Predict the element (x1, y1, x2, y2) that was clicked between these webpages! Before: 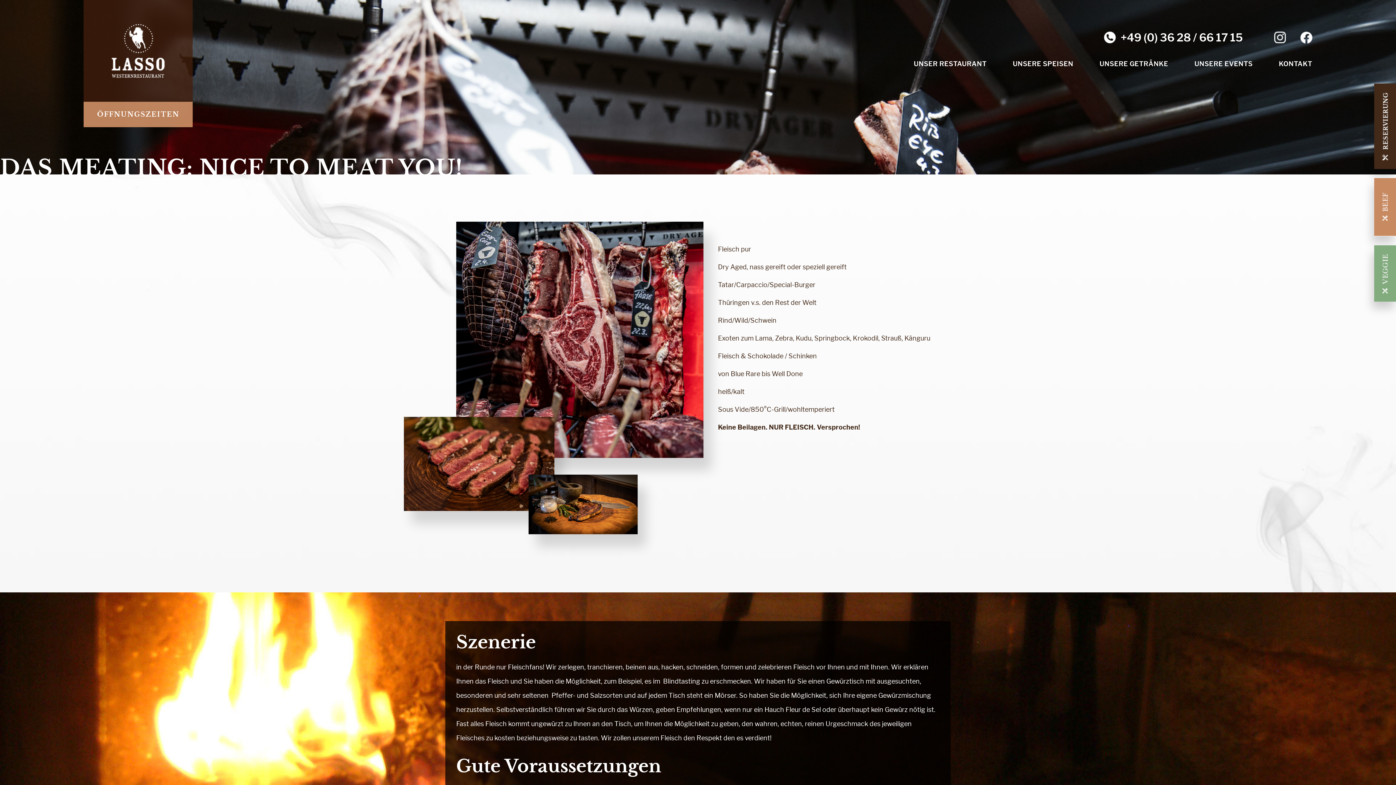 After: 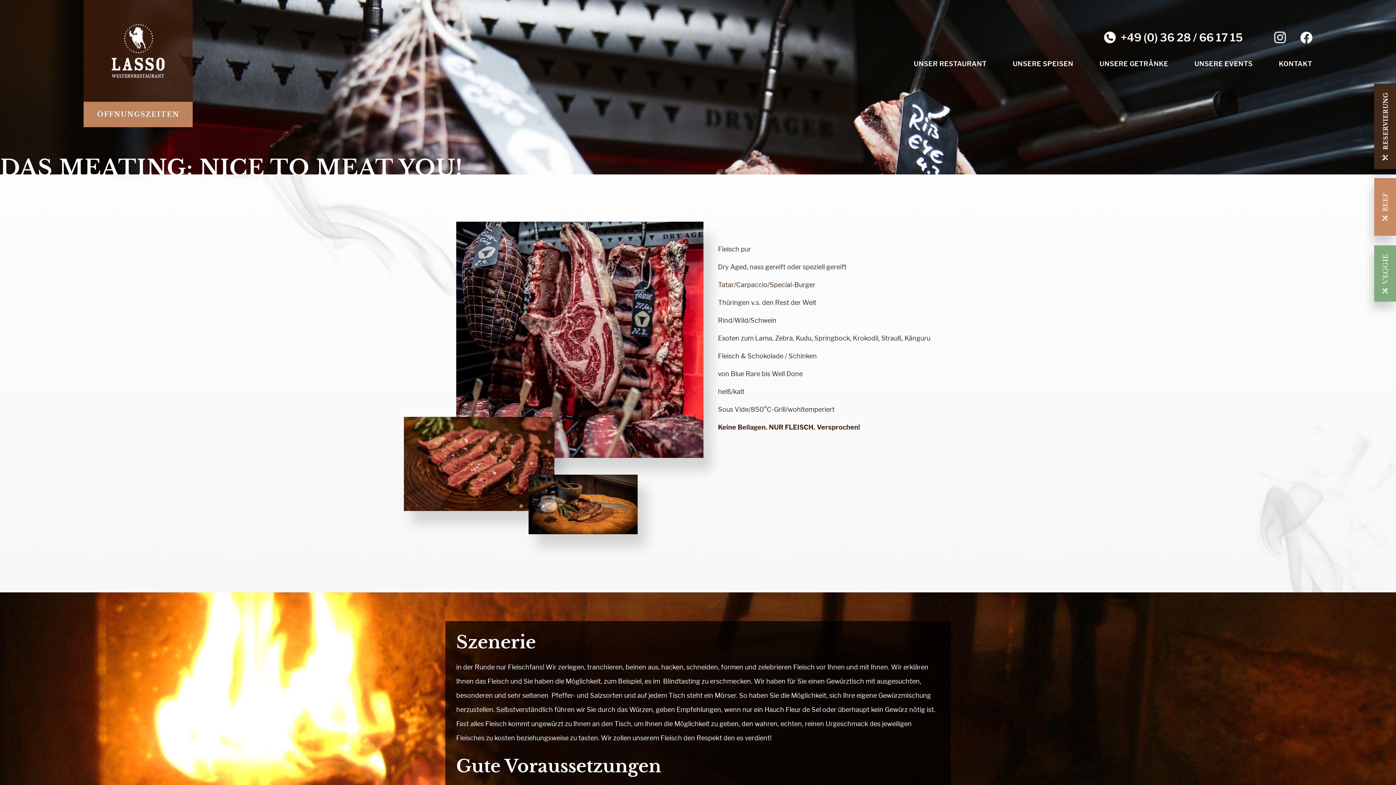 Action: label: Veggie bbox: (1374, 245, 1396, 301)